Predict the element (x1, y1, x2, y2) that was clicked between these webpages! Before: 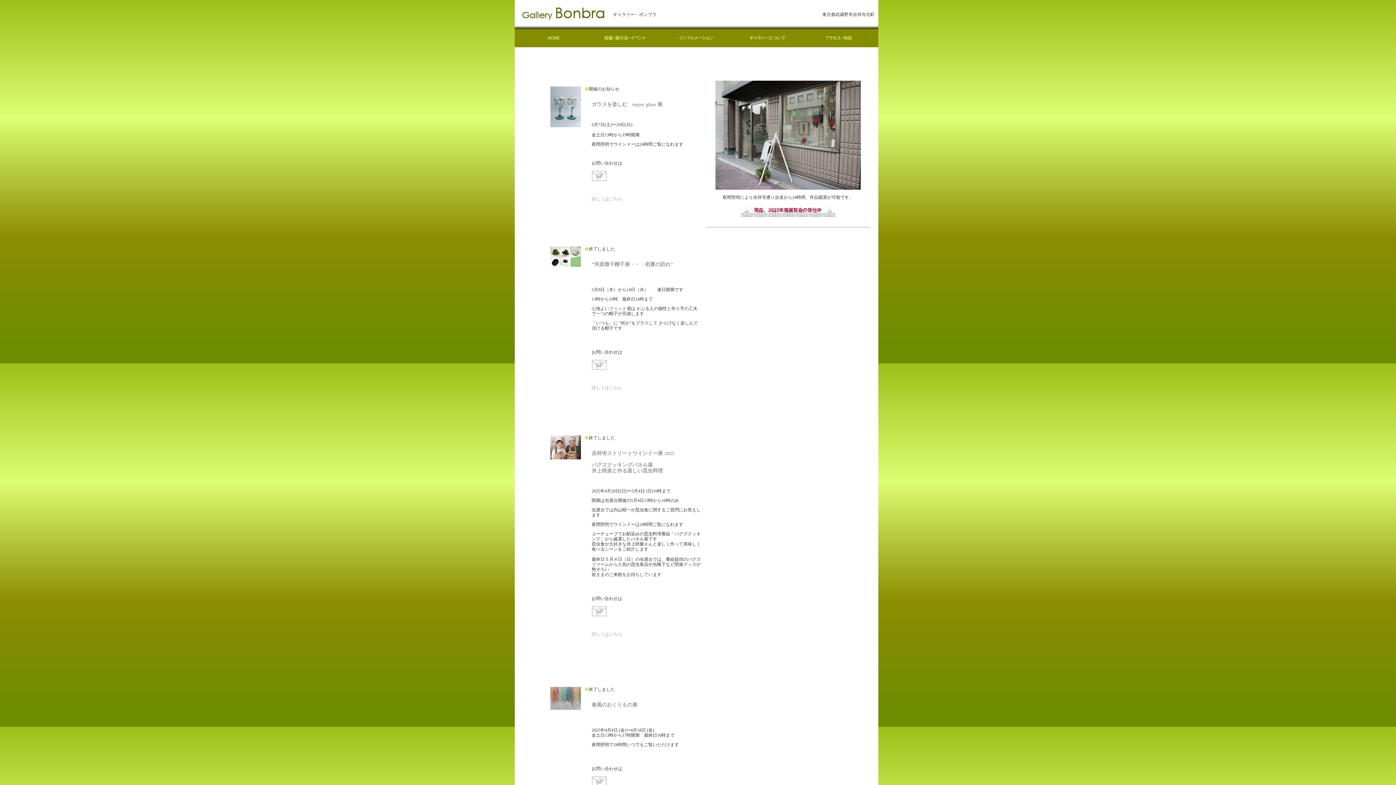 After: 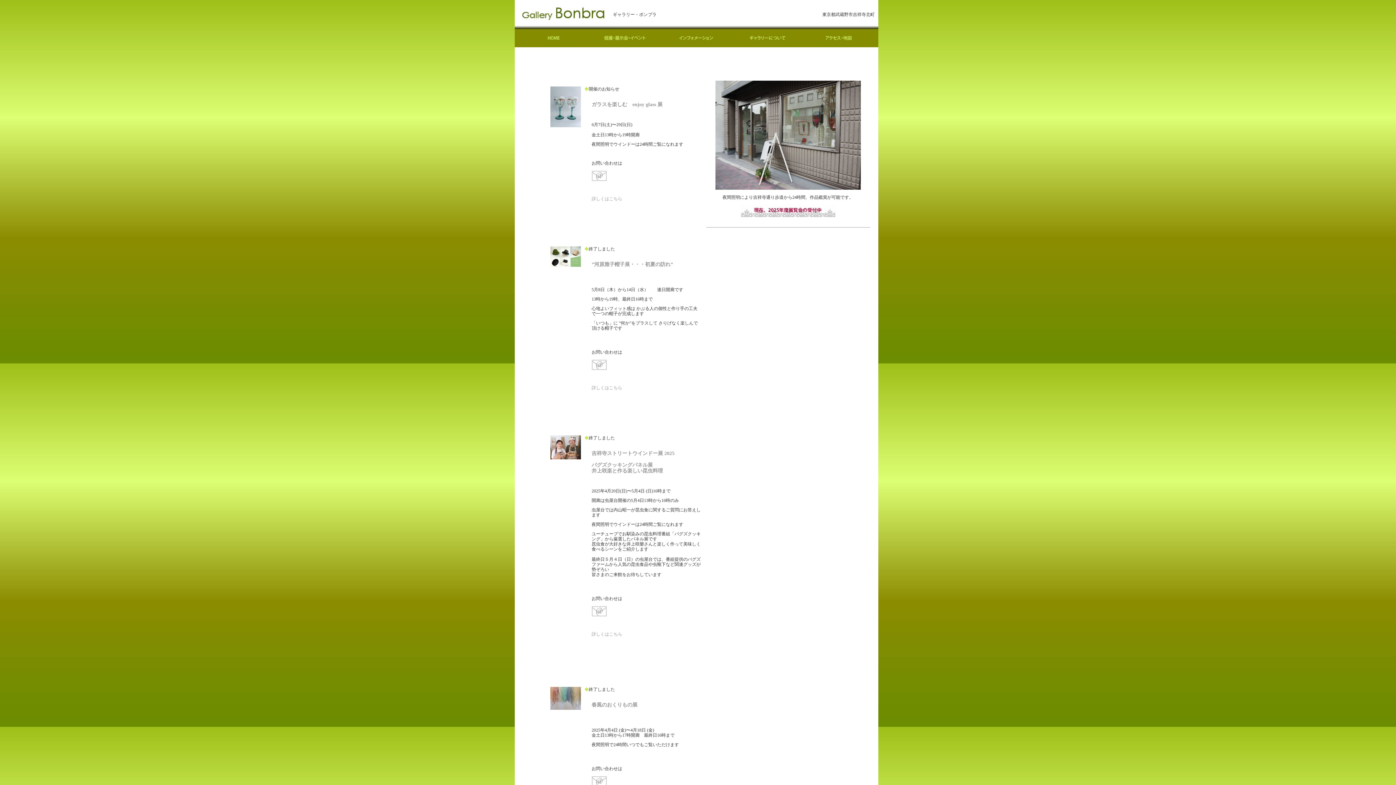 Action: bbox: (591, 612, 606, 617)